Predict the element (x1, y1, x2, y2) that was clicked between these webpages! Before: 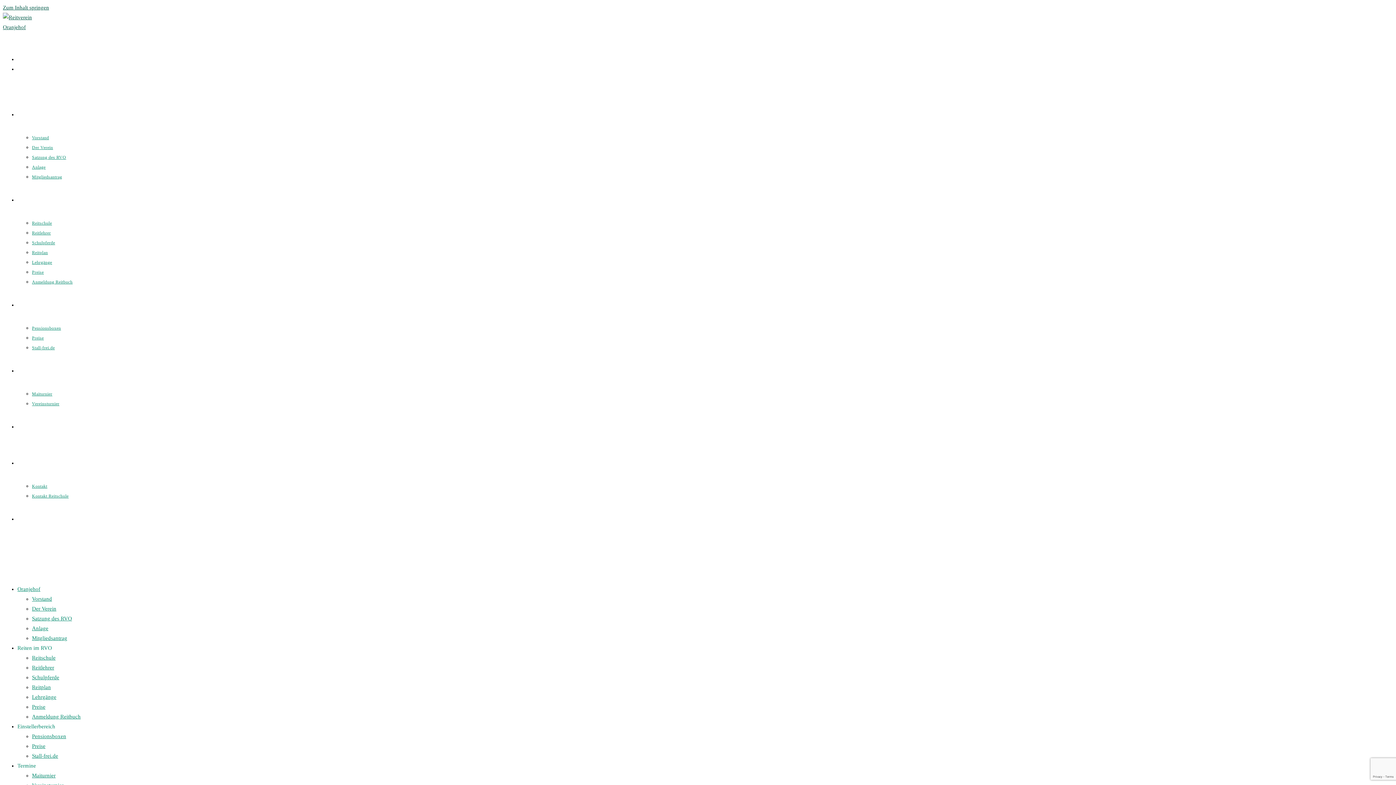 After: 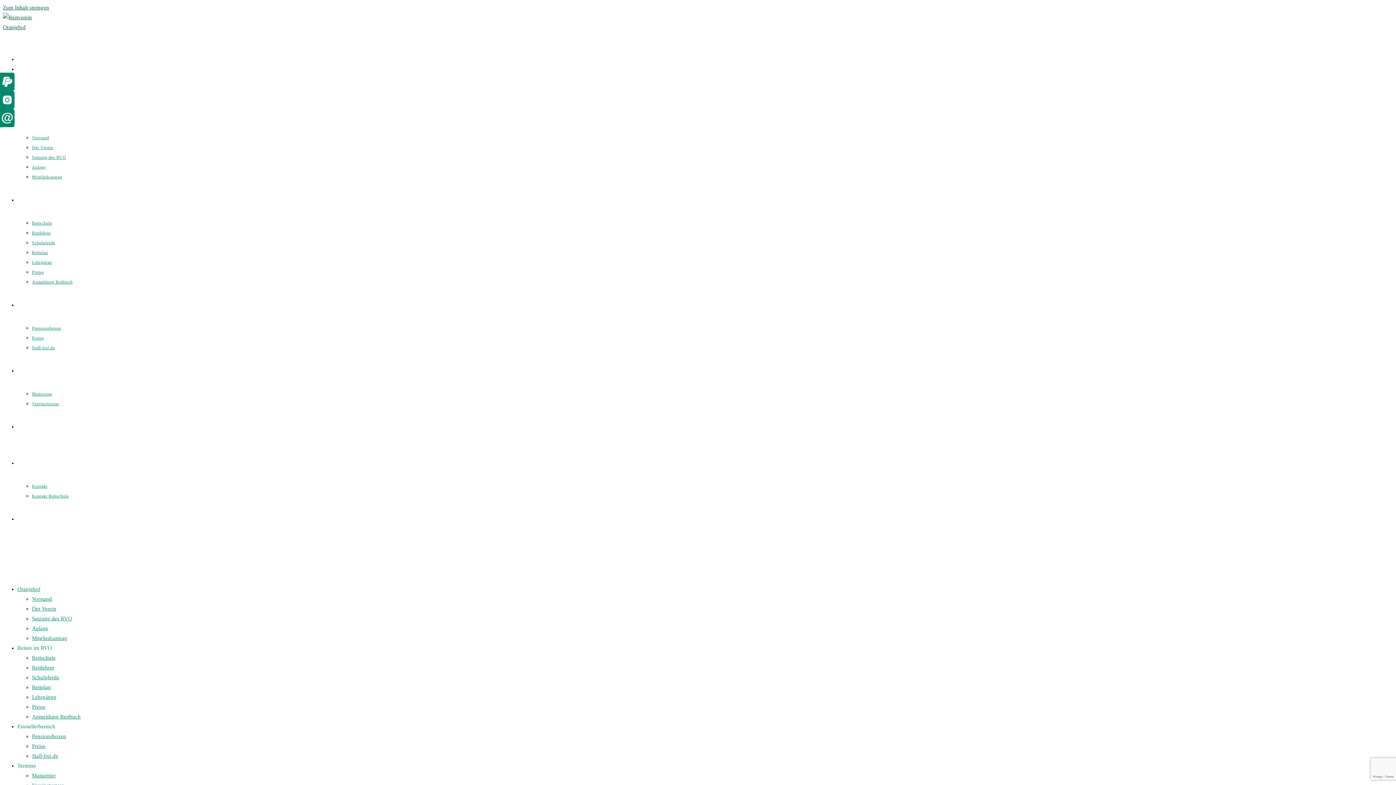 Action: bbox: (2, 24, 39, 30)